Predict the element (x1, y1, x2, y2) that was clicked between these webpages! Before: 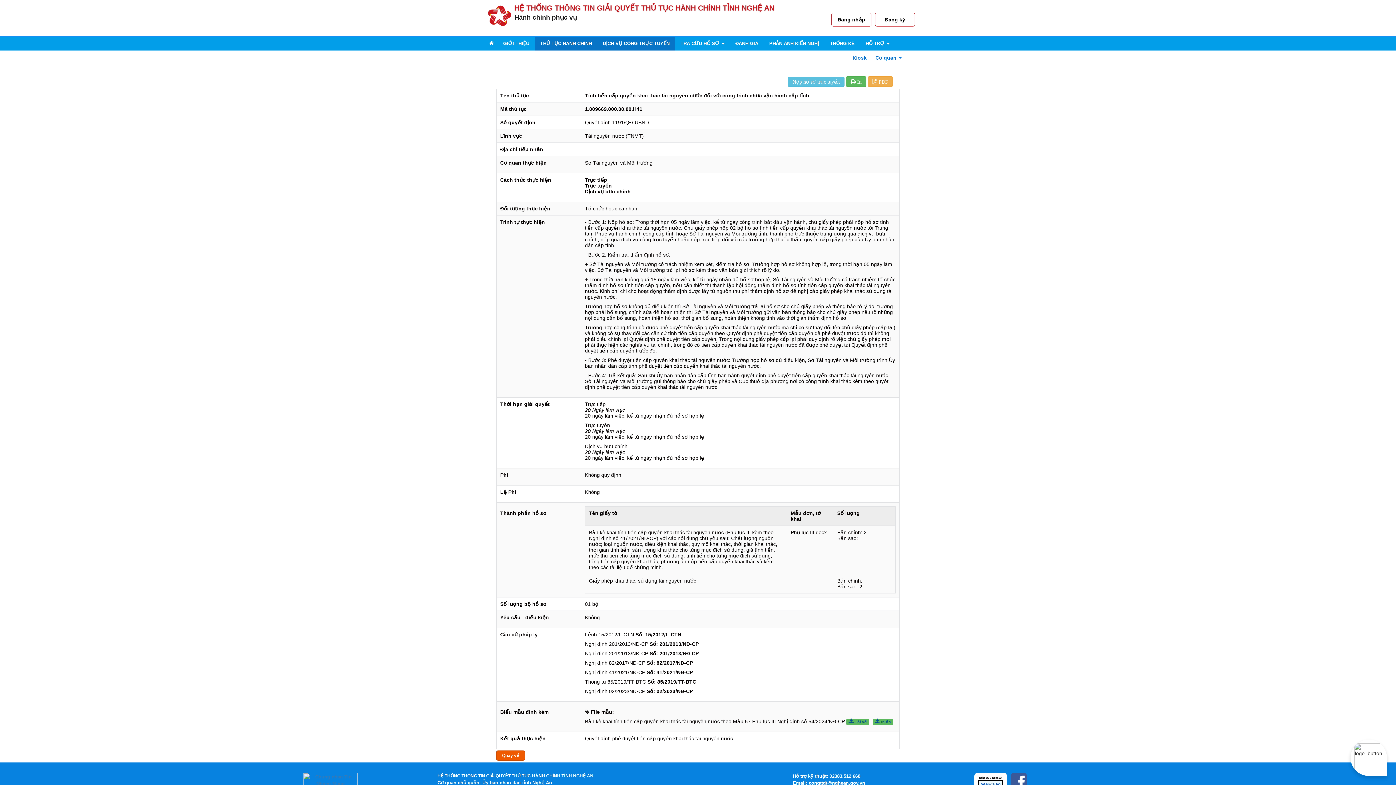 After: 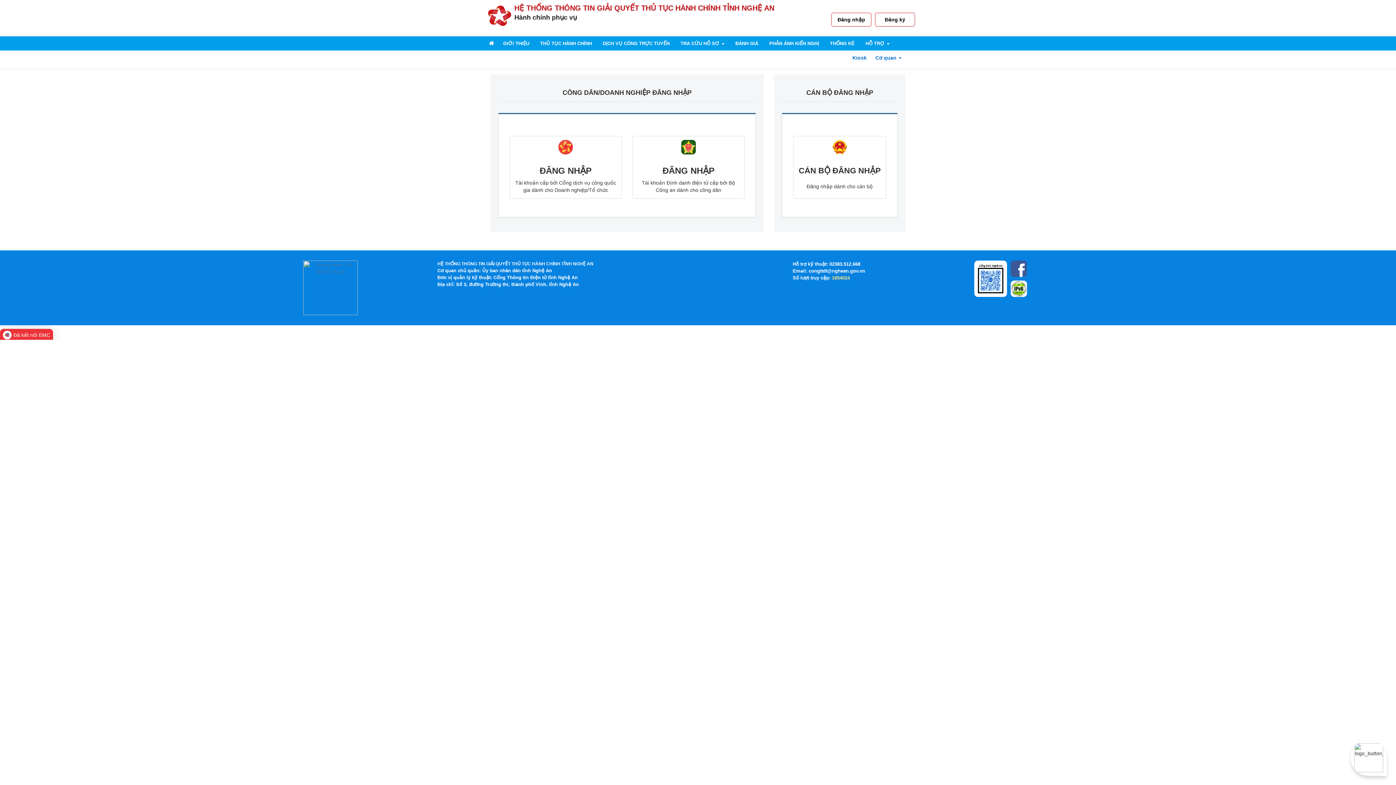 Action: bbox: (831, 12, 871, 26) label: Đăng nhập